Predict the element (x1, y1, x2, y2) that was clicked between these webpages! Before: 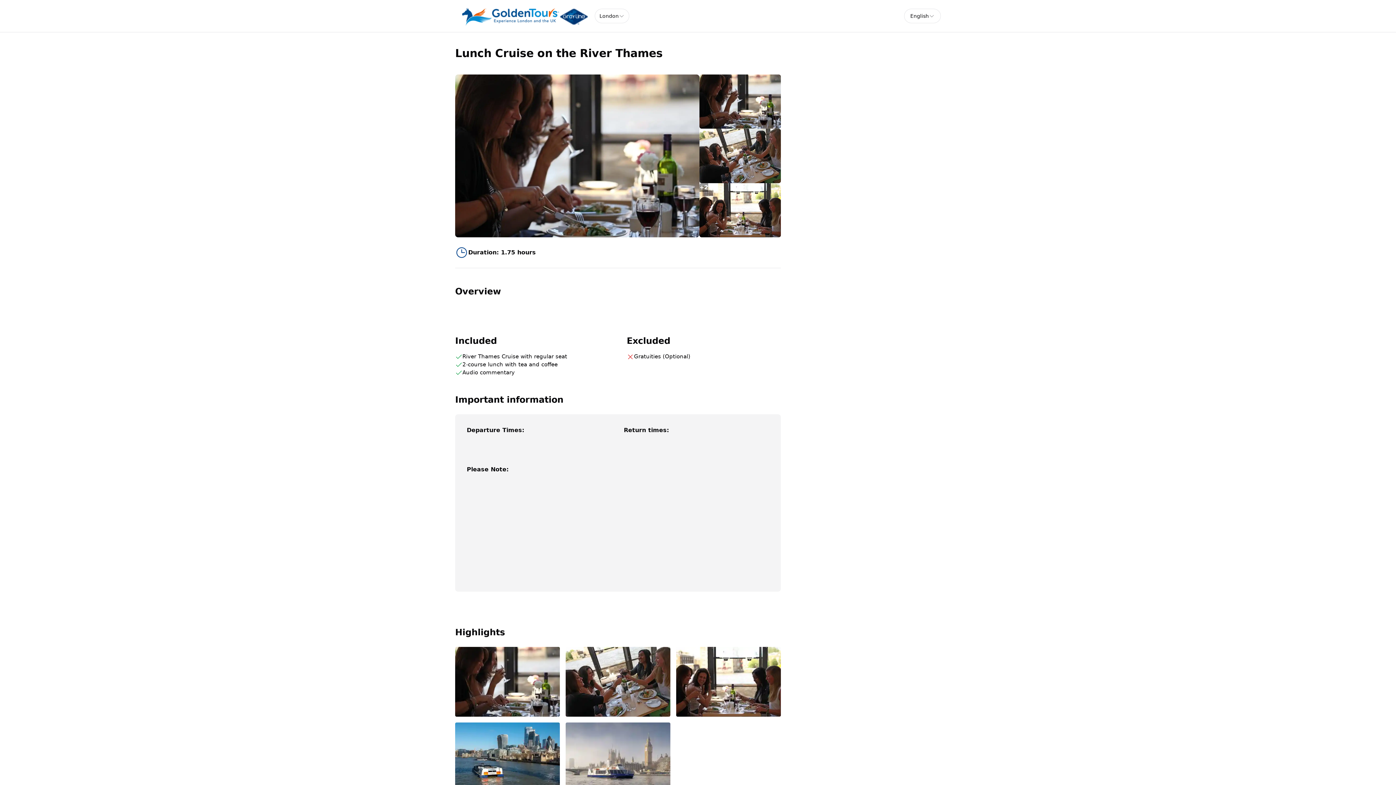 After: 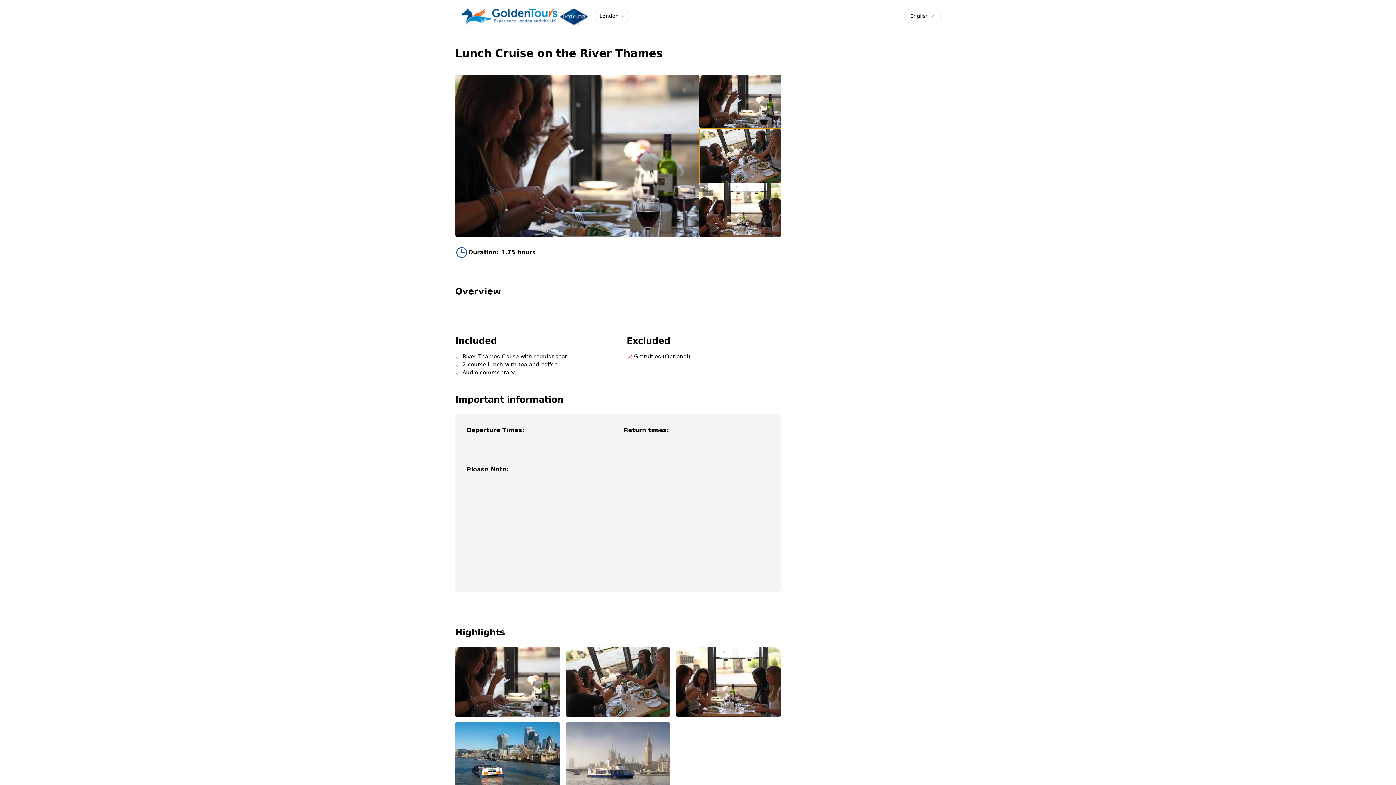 Action: bbox: (699, 128, 781, 183)